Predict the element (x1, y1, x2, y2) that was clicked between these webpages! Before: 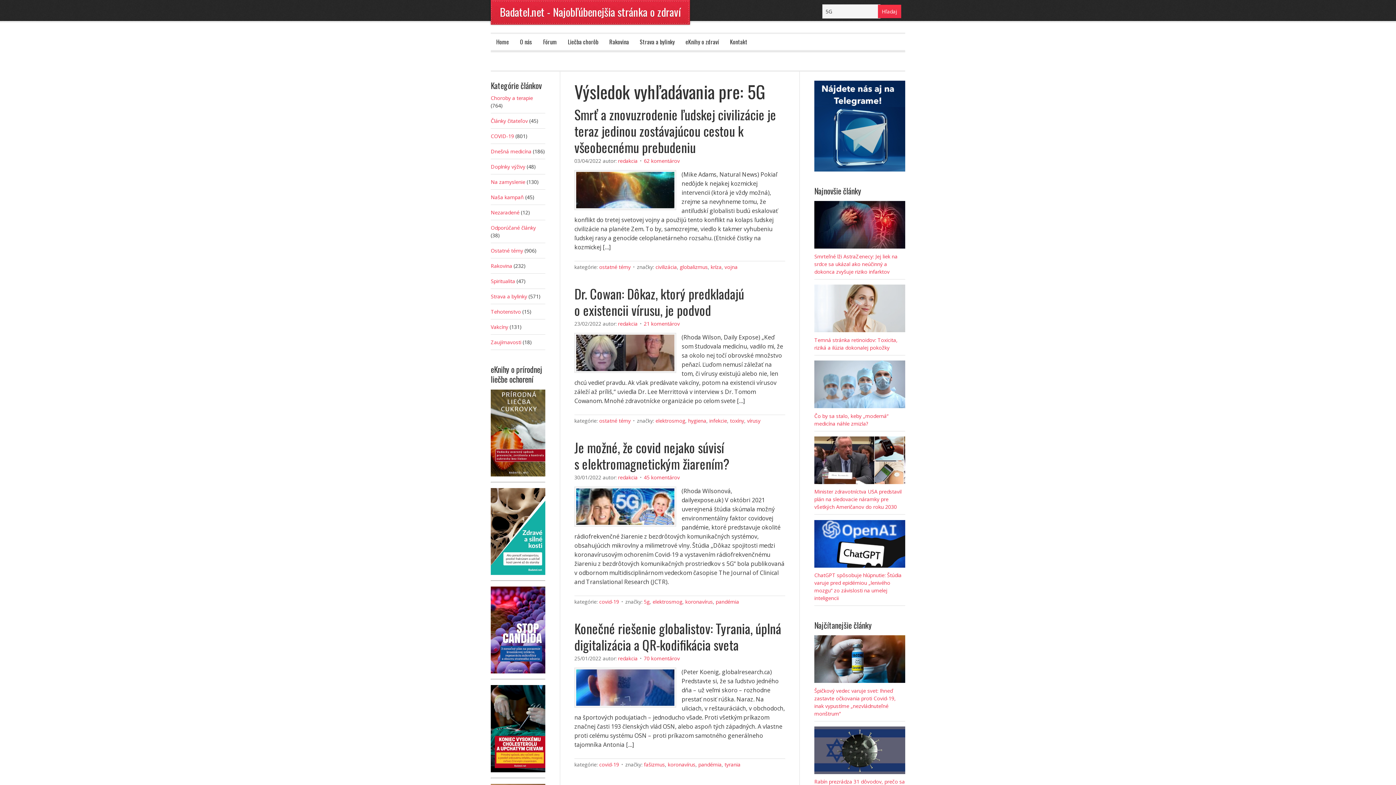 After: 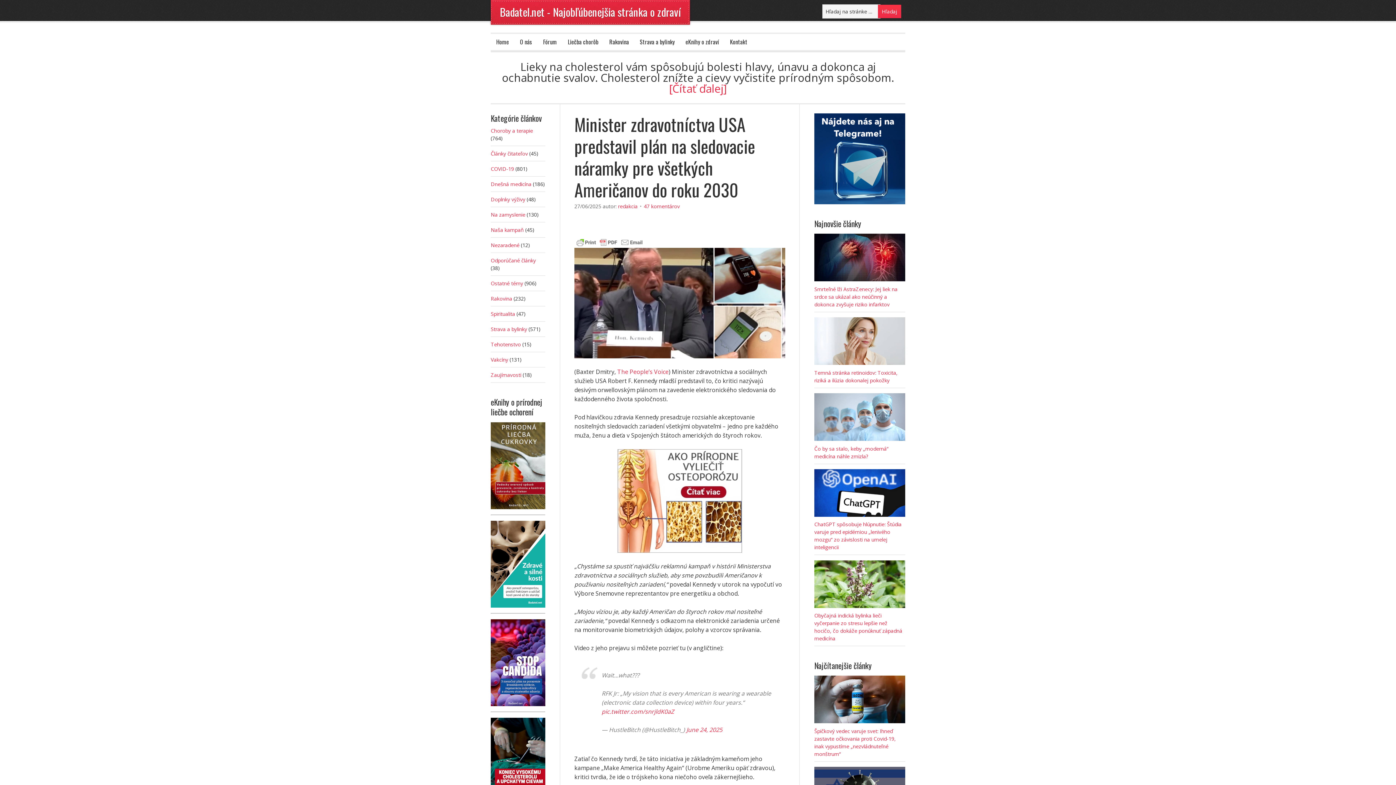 Action: label: Minister zdravotníctva USA predstavil plán na sledovacie náramky pre všetkých Američanov do roku 2030 bbox: (814, 488, 901, 510)